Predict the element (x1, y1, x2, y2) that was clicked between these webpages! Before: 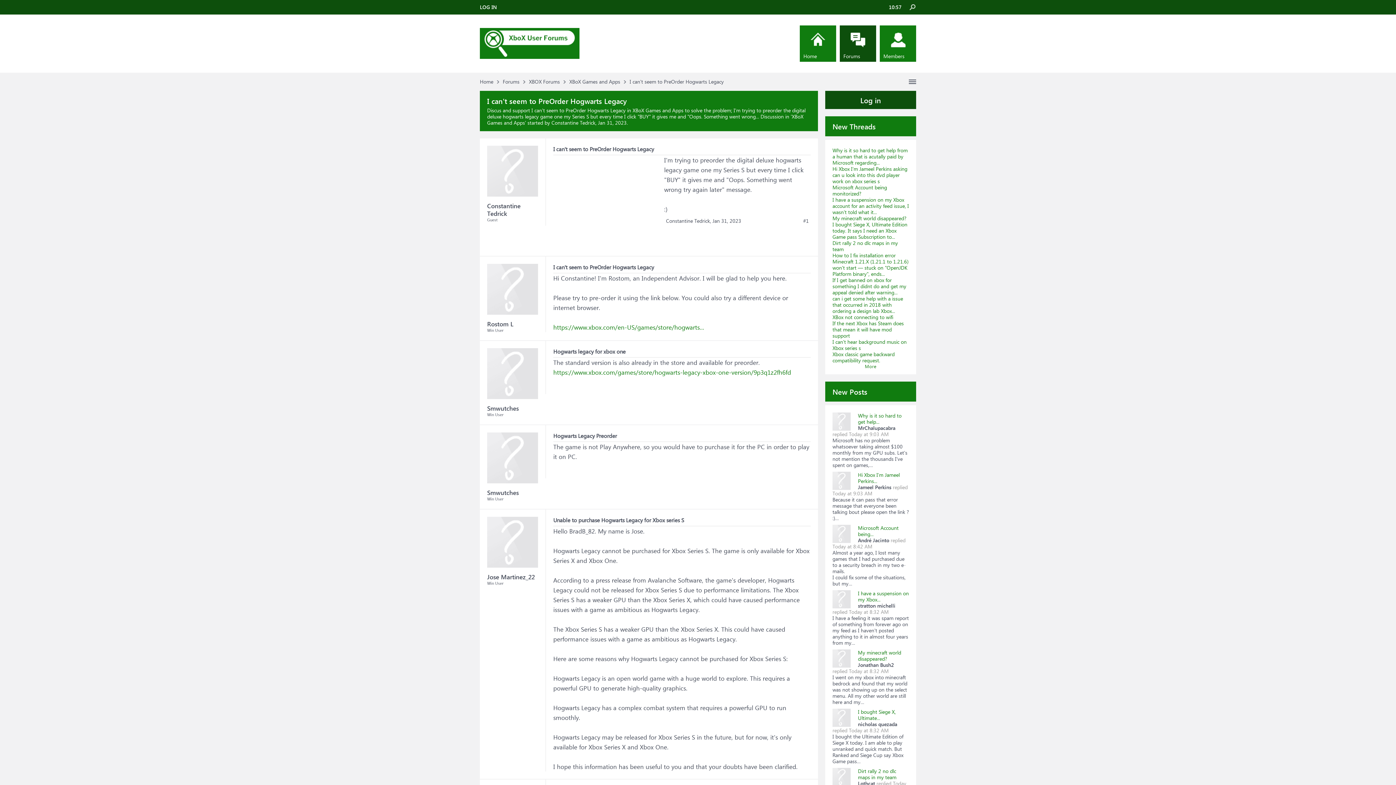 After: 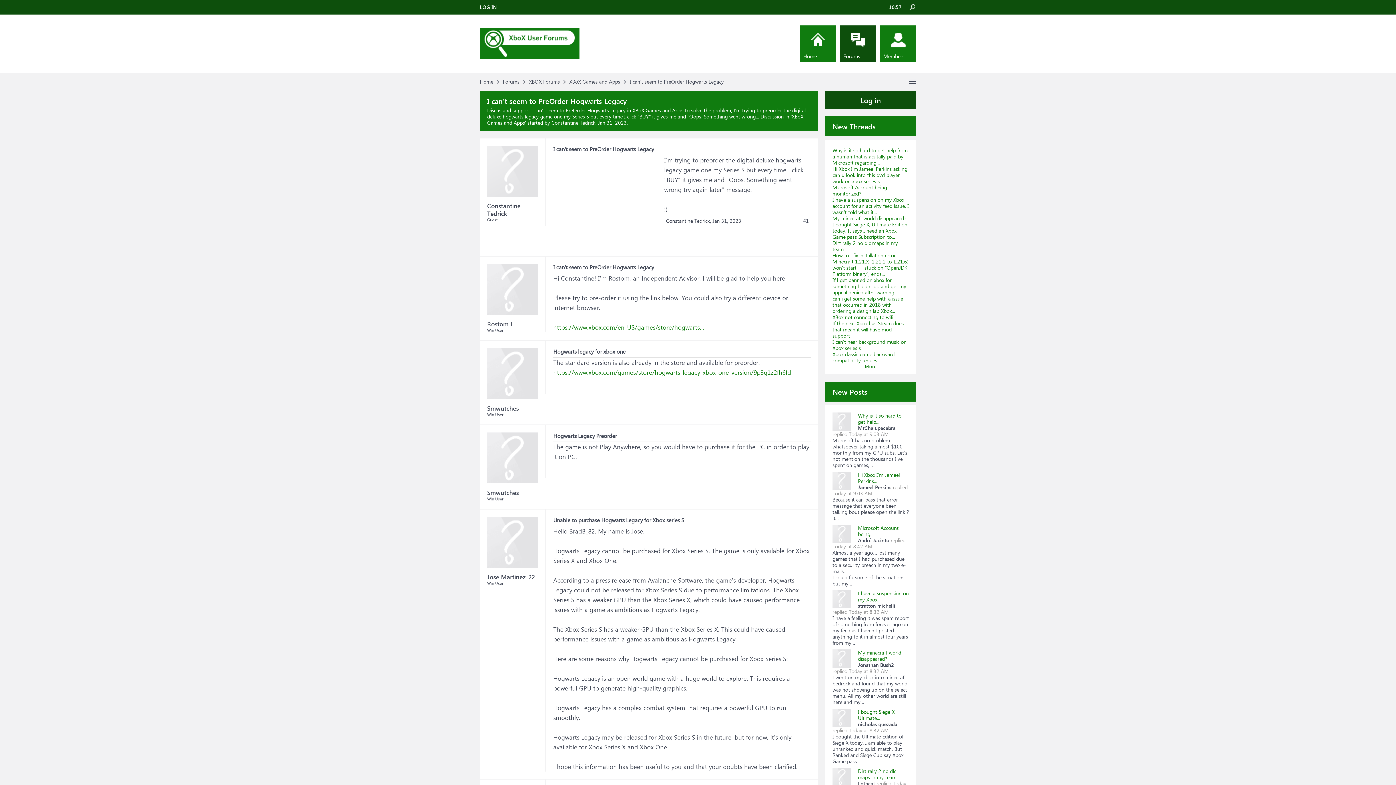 Action: bbox: (832, 412, 850, 430)